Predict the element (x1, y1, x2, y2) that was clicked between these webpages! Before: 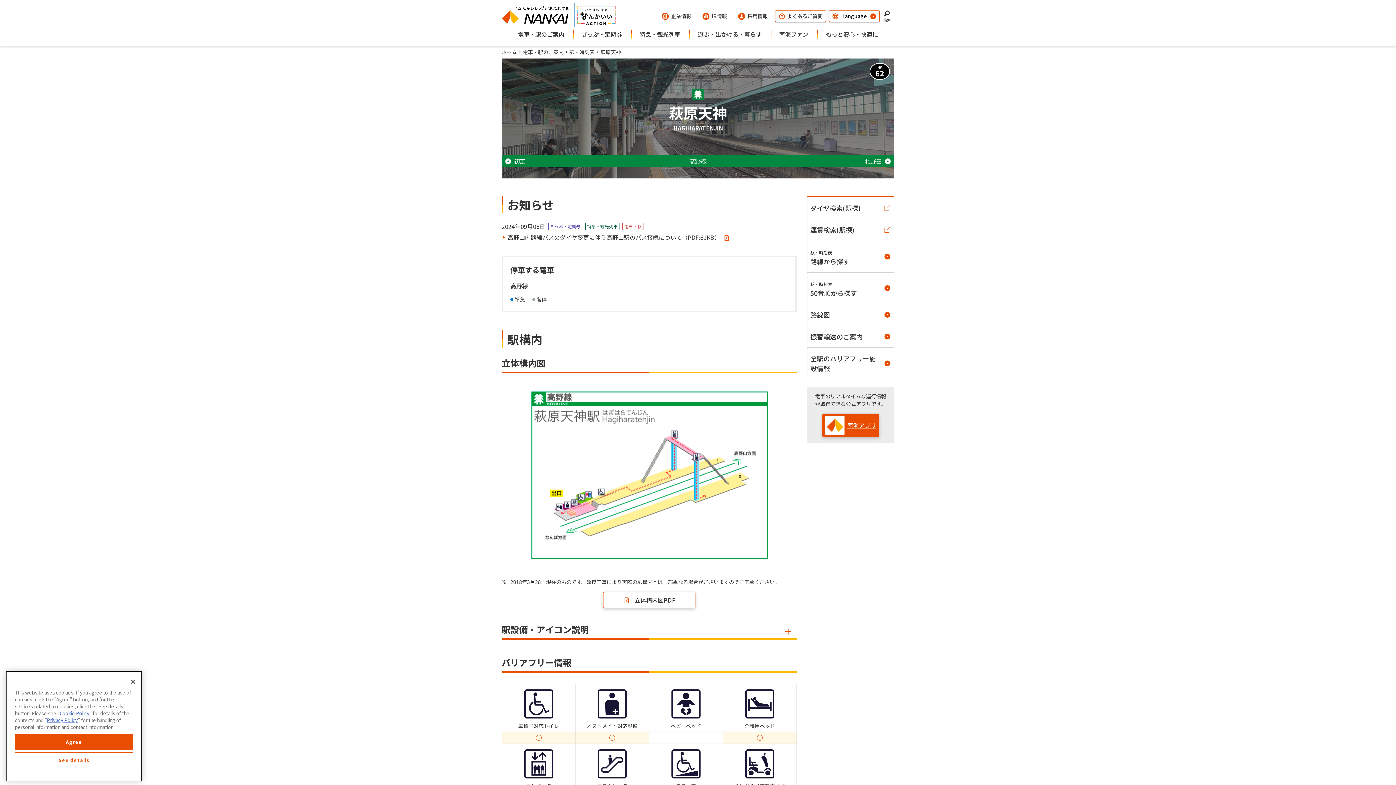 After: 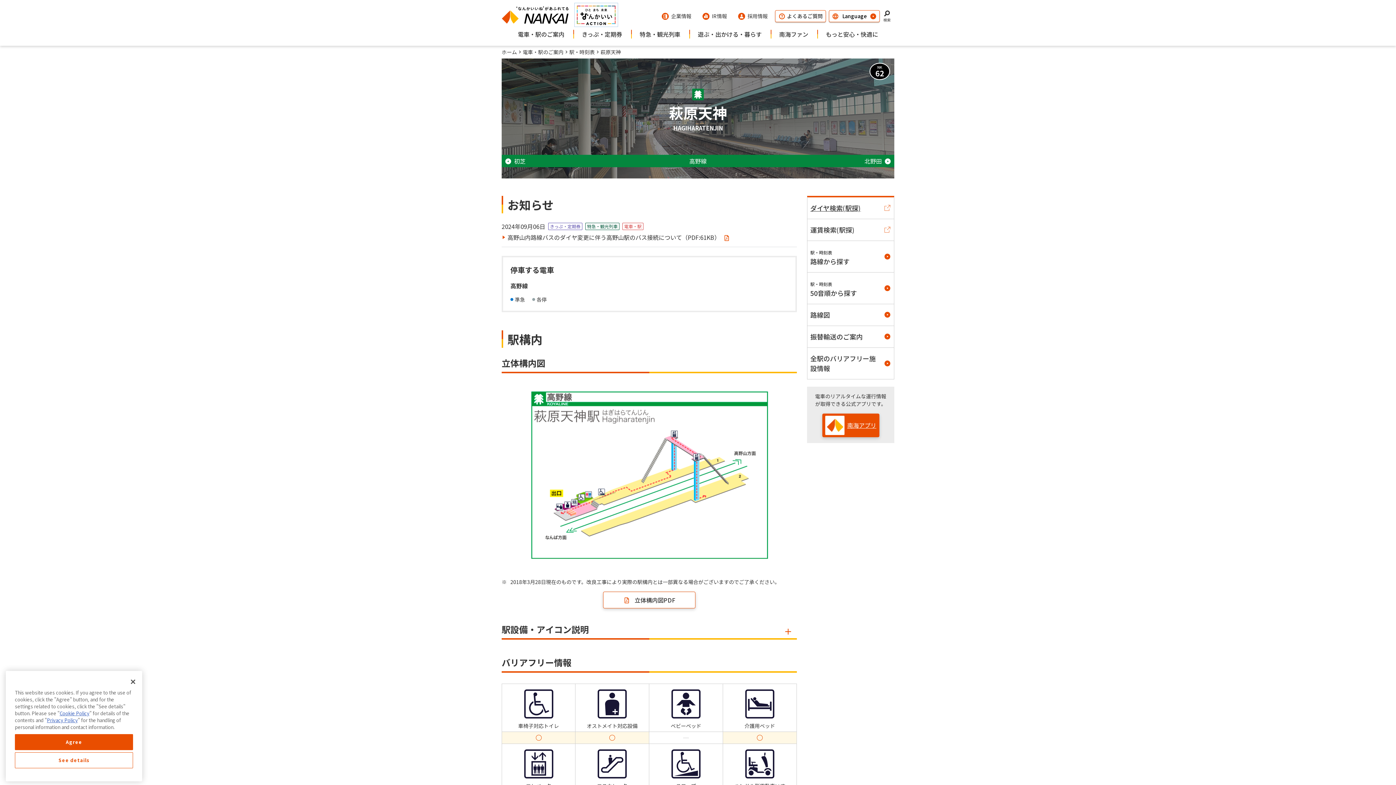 Action: label: ダイヤ検索(駅探) bbox: (807, 197, 894, 219)